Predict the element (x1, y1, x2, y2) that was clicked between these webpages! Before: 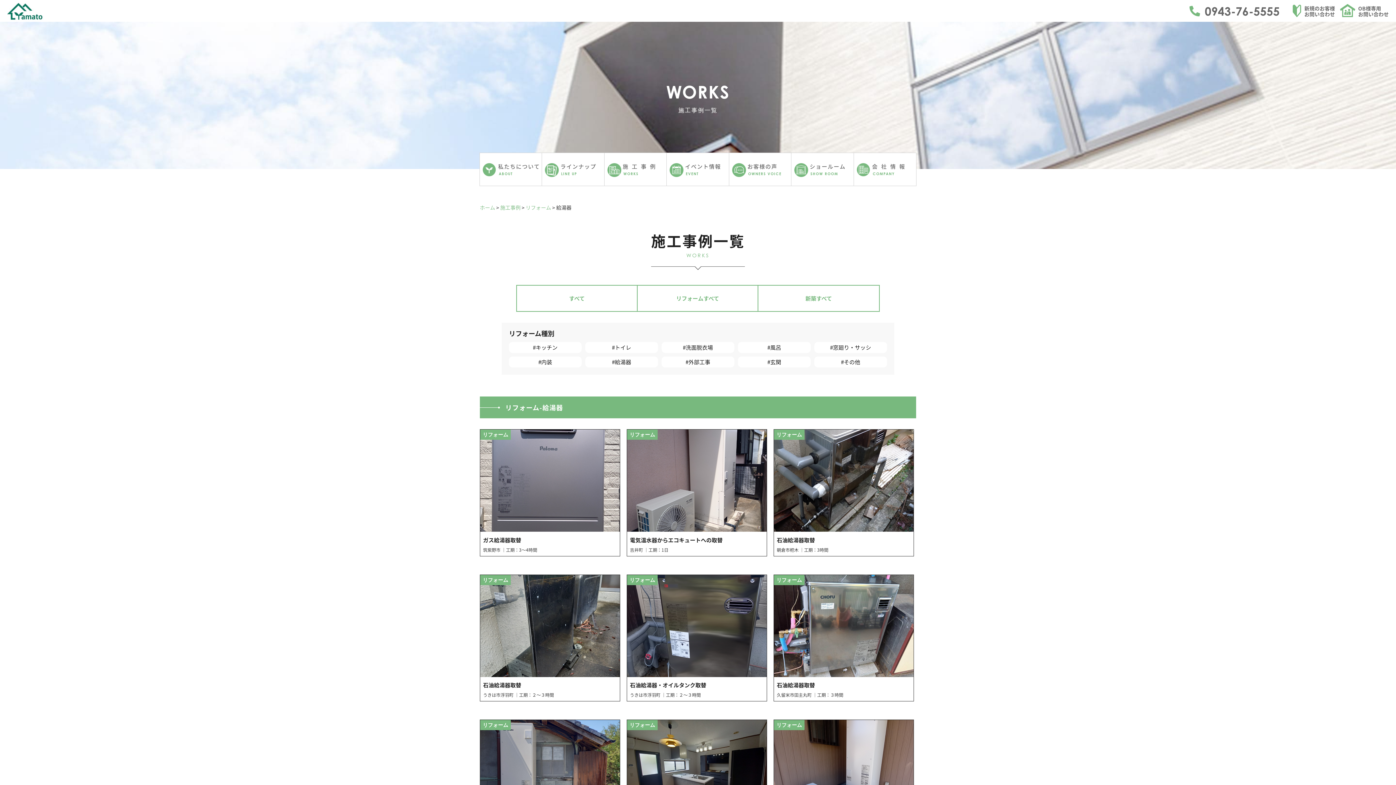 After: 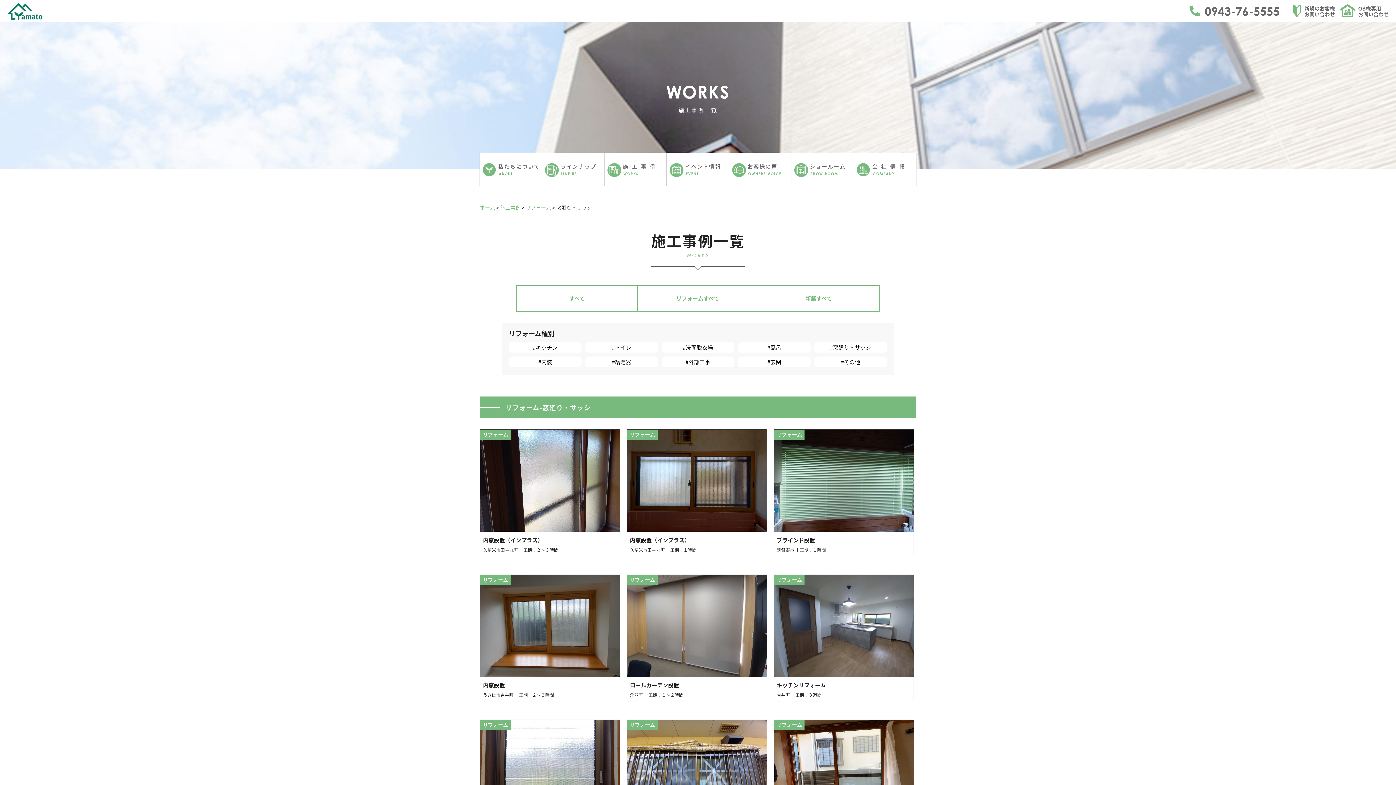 Action: label: 窓廻り・サッシ bbox: (814, 342, 887, 353)